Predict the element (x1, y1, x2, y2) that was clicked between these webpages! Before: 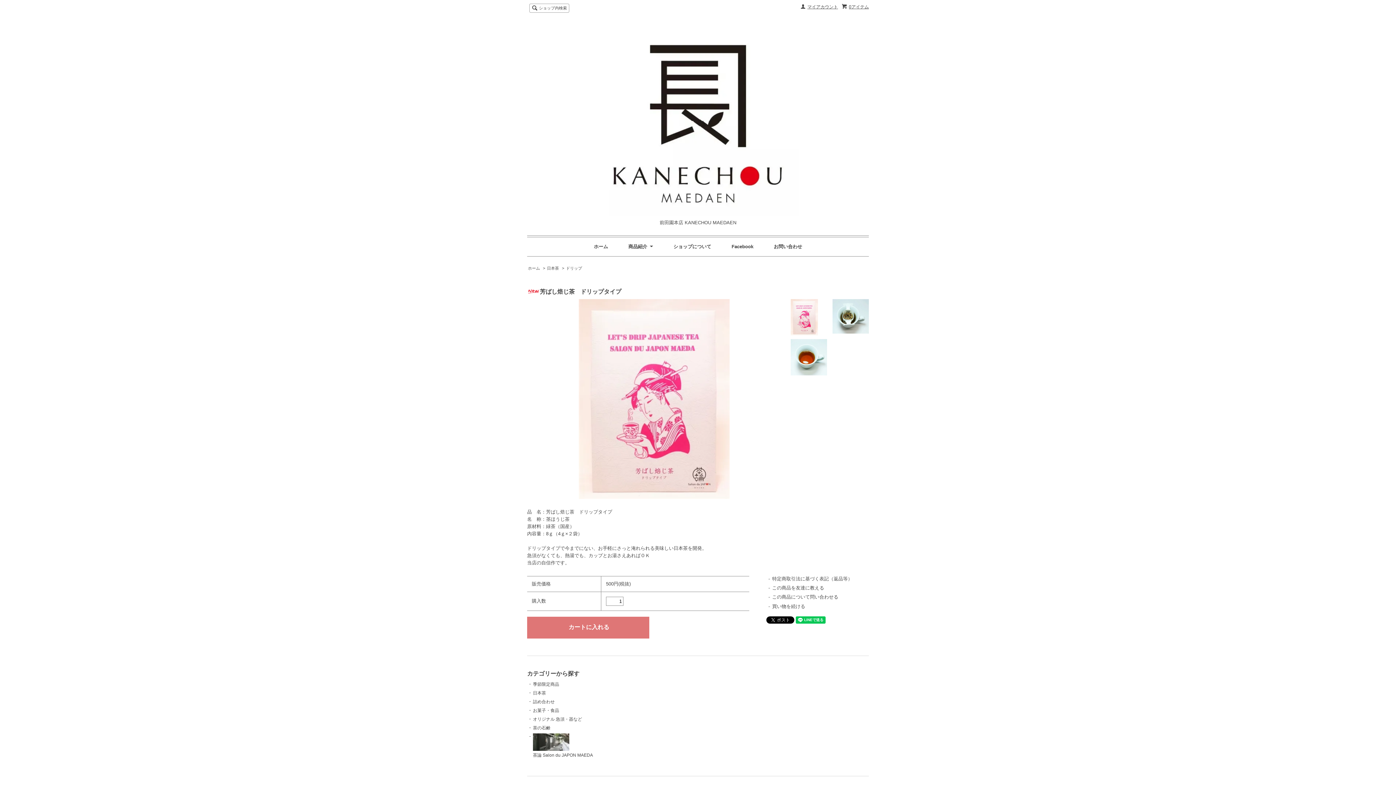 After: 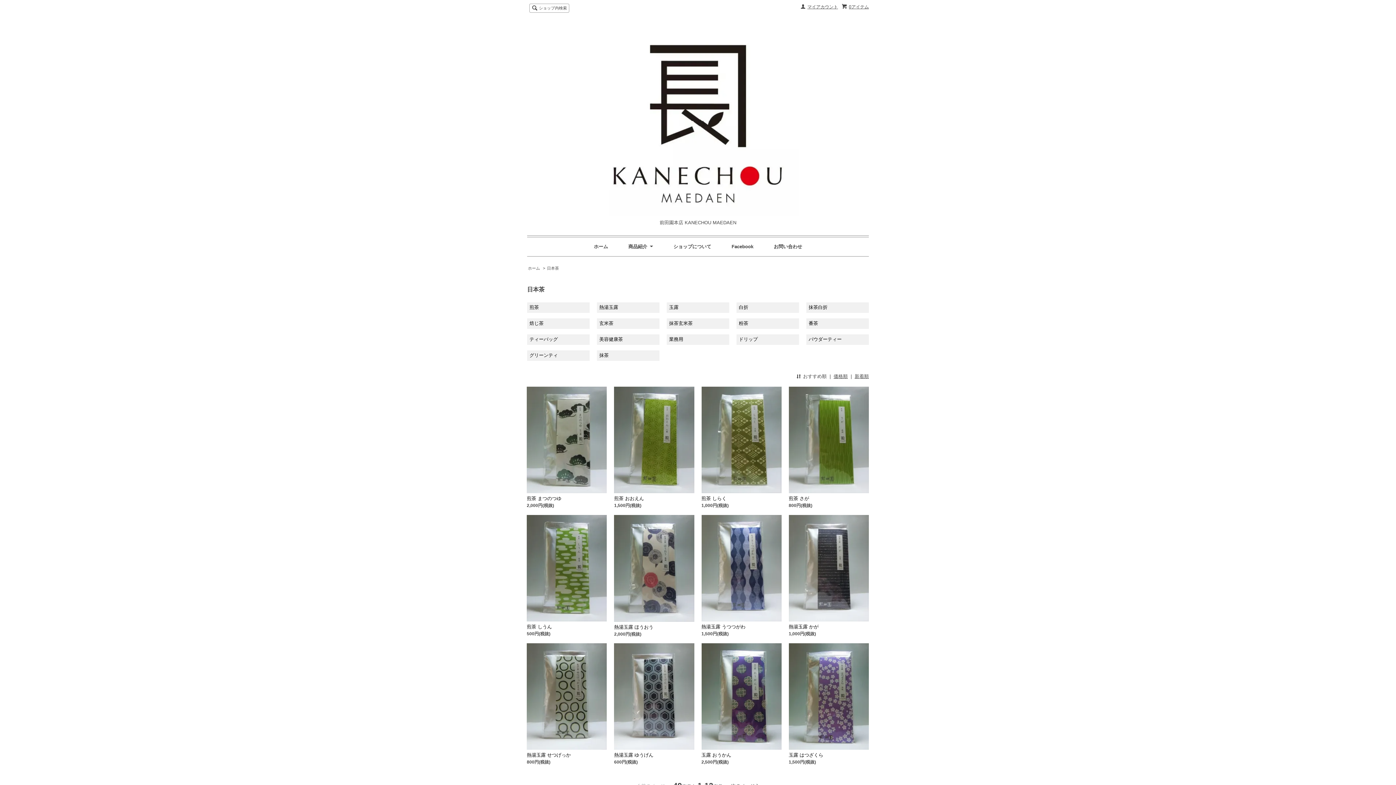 Action: label: 日本茶 bbox: (547, 266, 559, 270)